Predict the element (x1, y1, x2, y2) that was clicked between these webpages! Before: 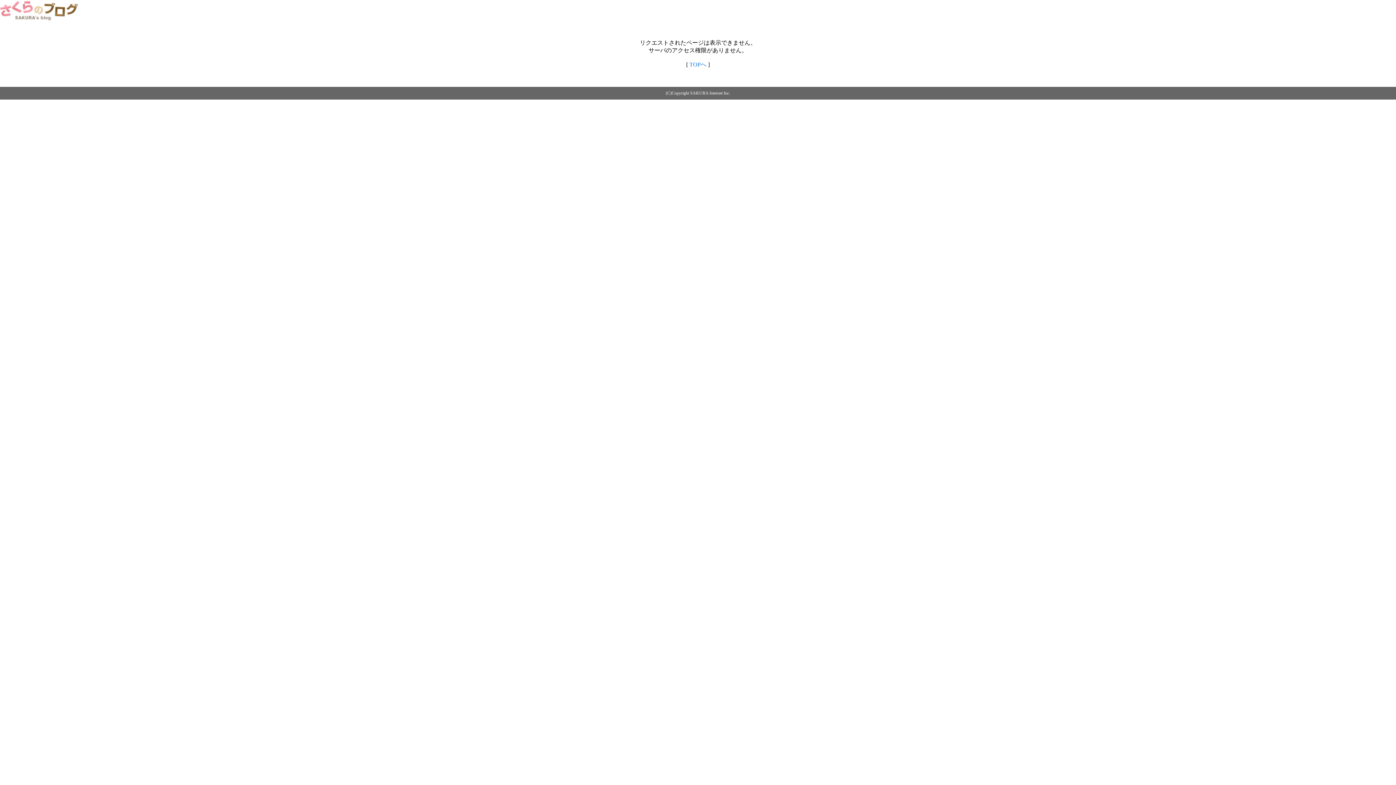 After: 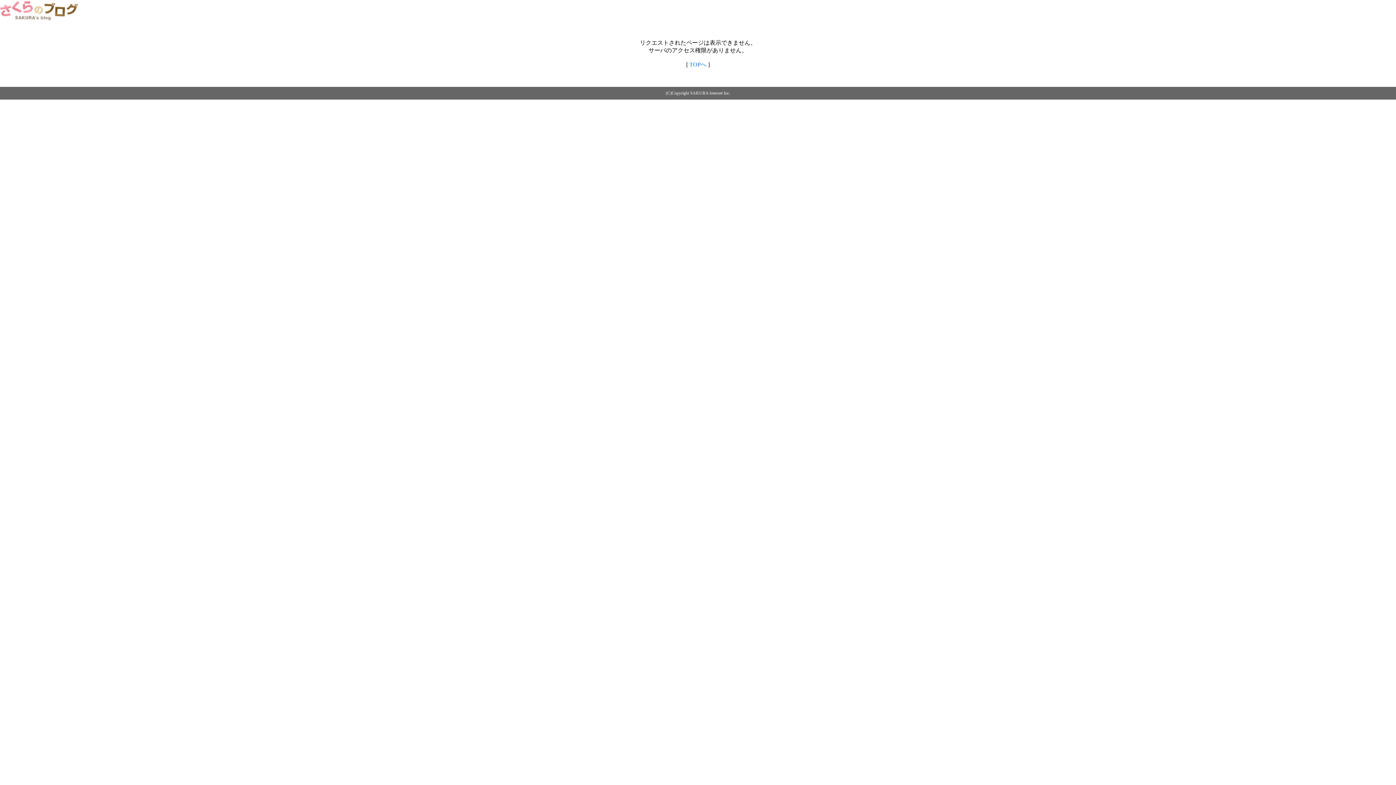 Action: bbox: (689, 61, 706, 67) label: TOPへ